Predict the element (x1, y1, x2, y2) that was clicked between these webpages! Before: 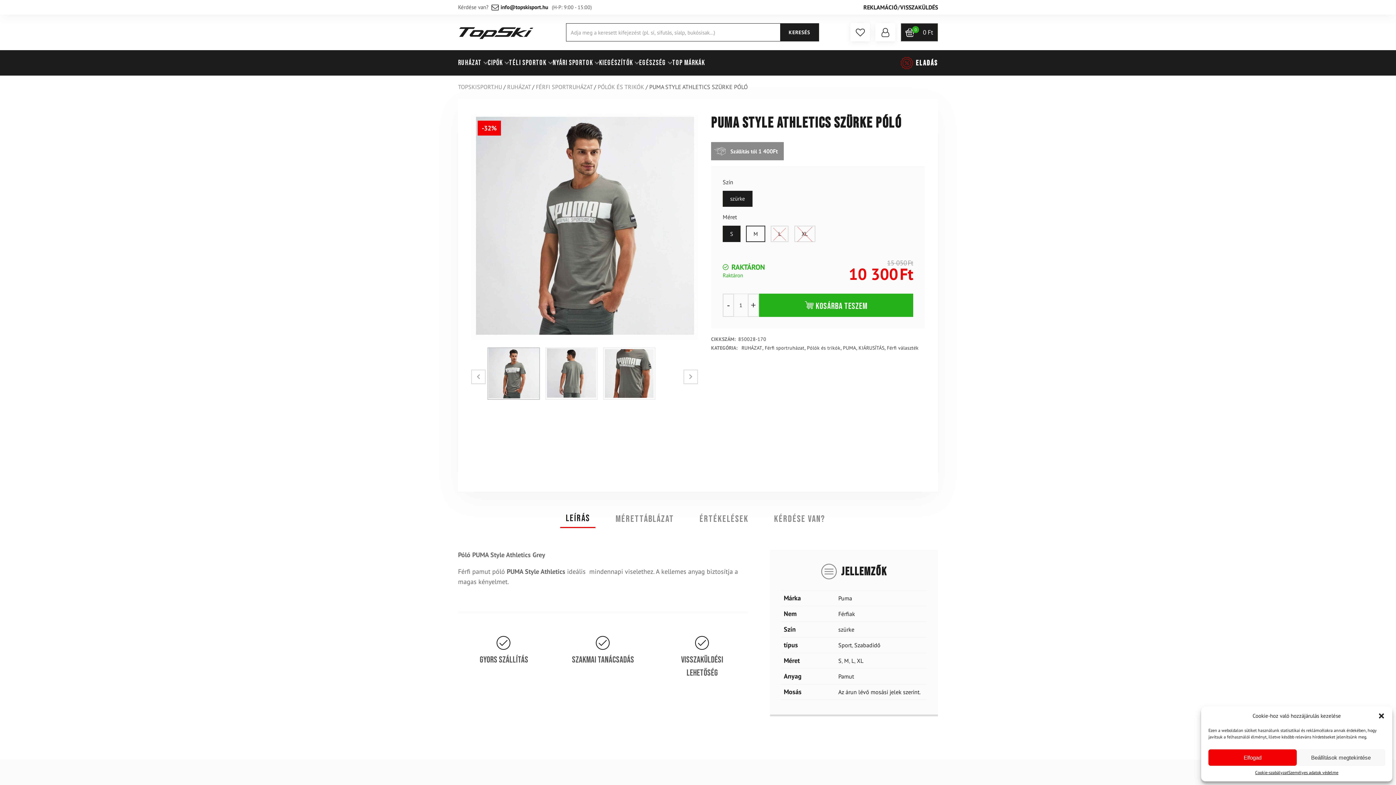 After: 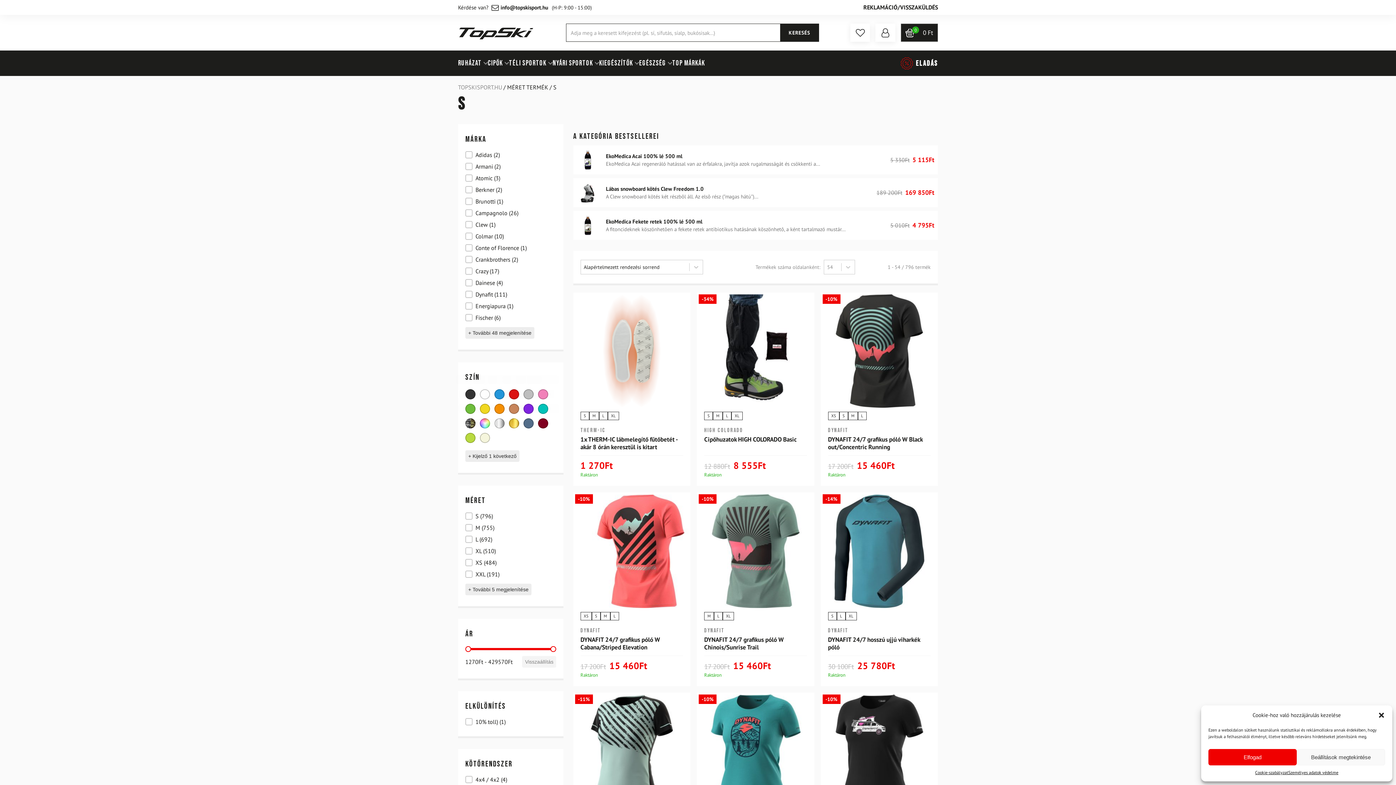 Action: bbox: (838, 657, 841, 664) label: S